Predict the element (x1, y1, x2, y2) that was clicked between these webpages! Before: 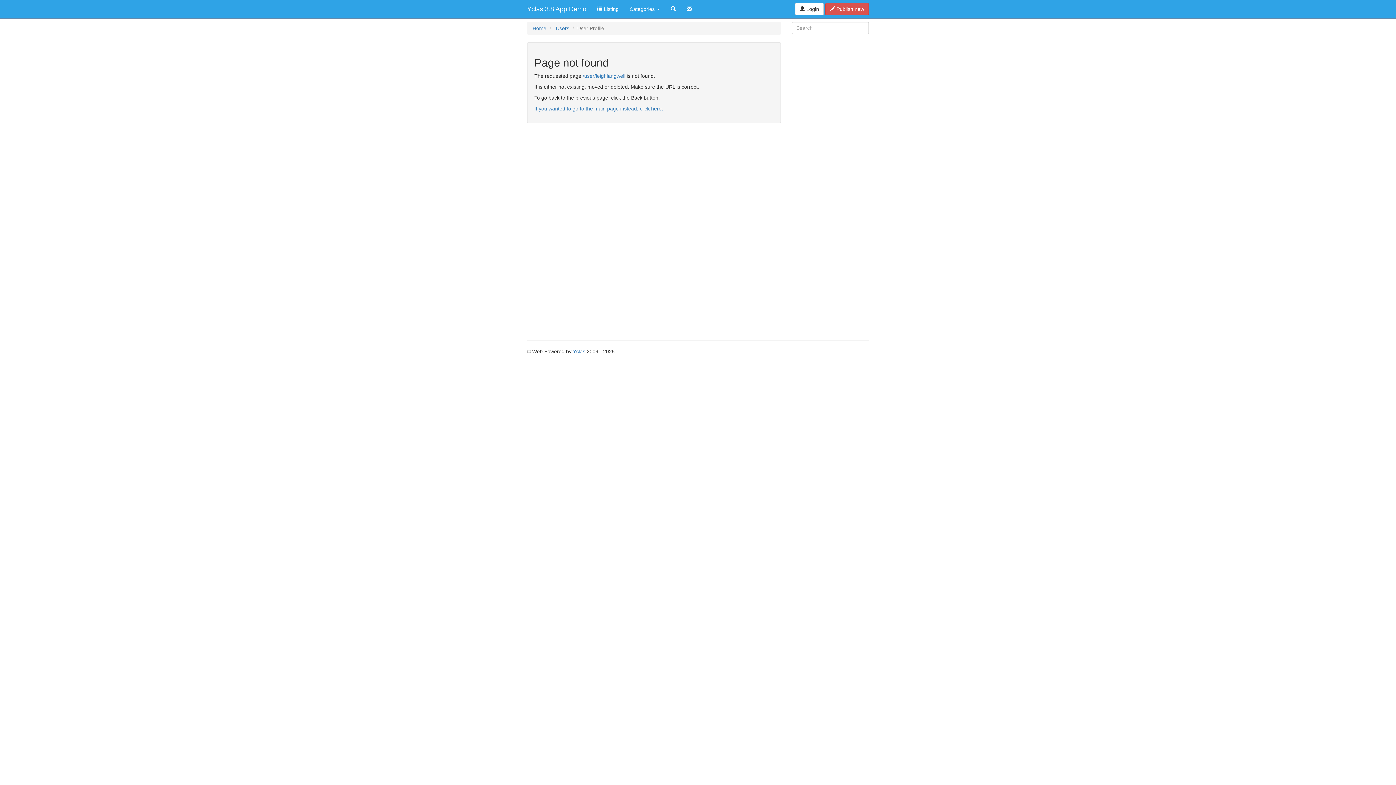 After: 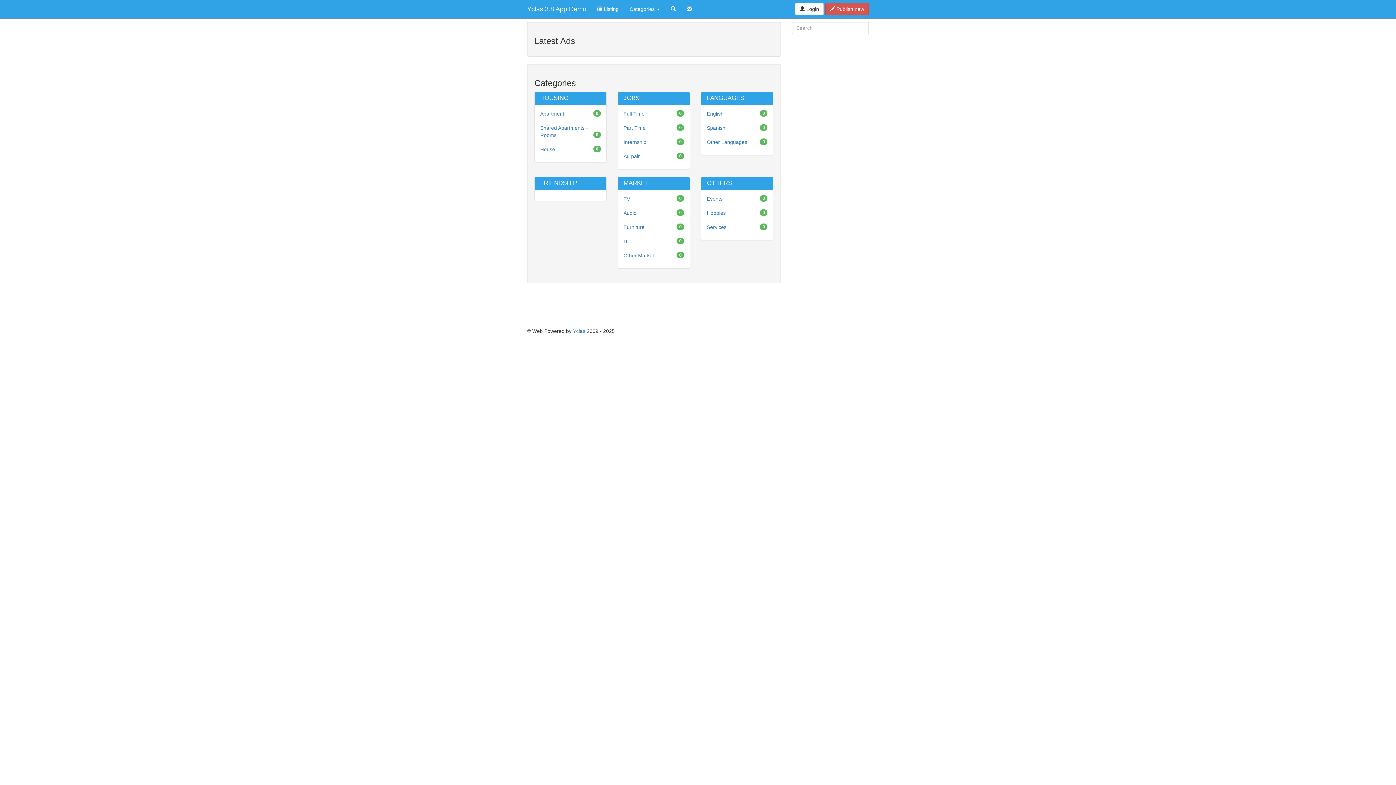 Action: bbox: (532, 25, 546, 31) label: Home